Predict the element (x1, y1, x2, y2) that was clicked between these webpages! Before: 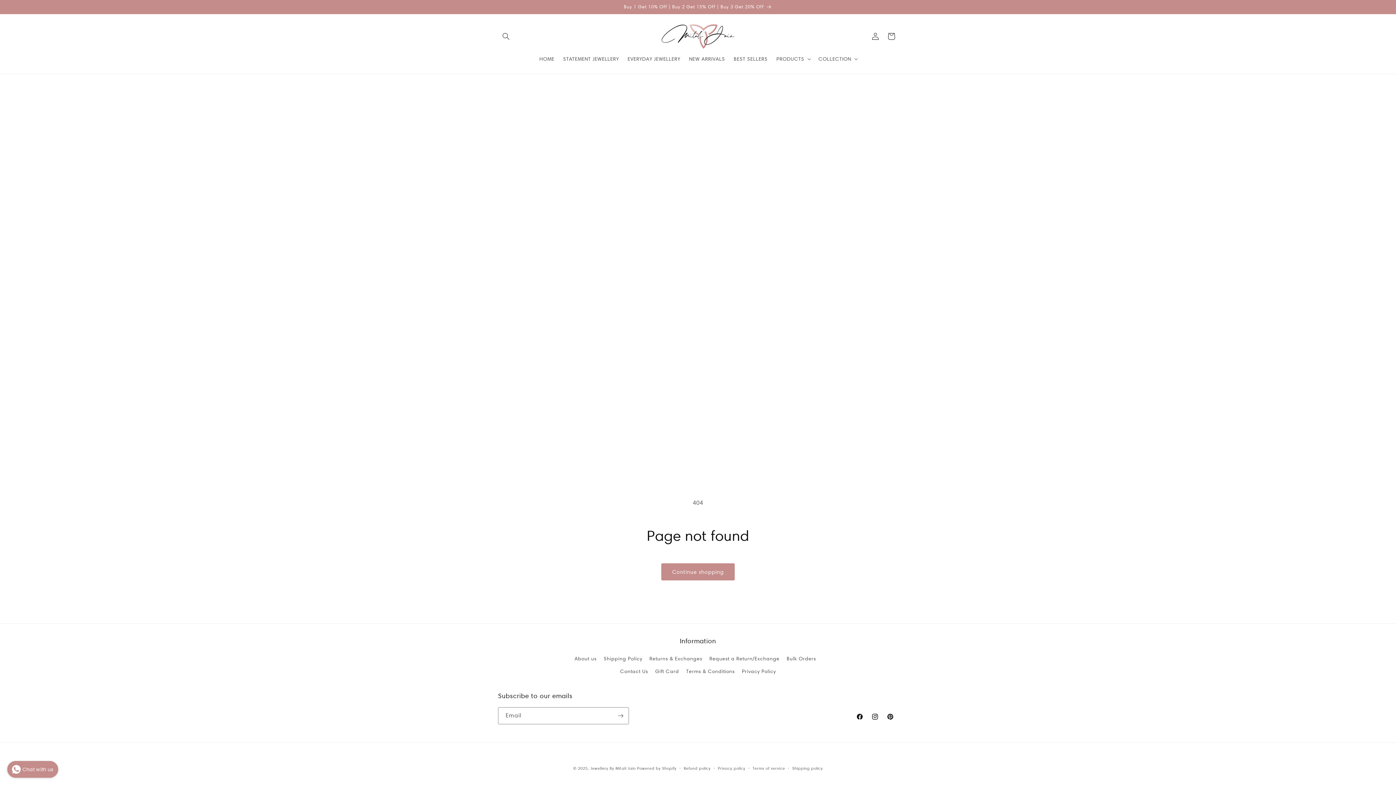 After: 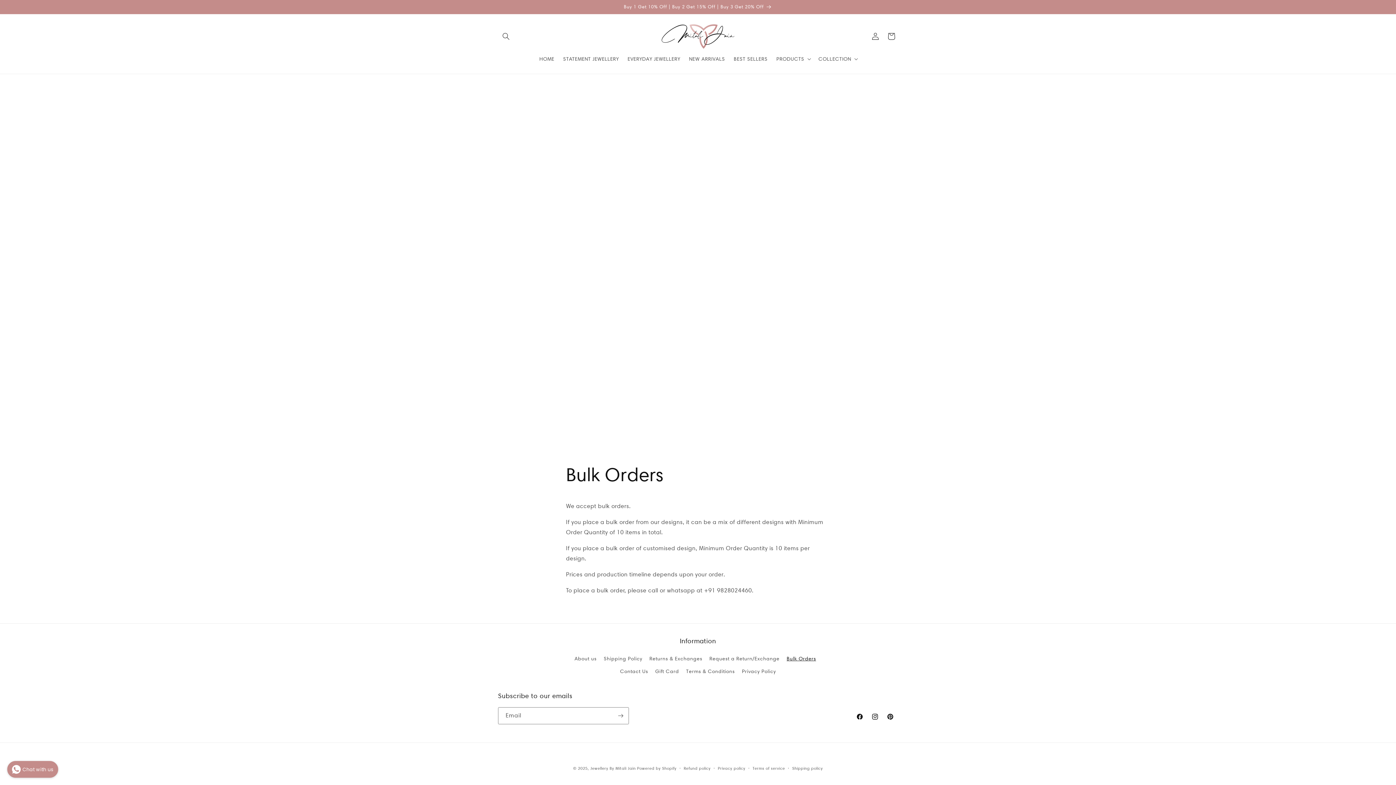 Action: bbox: (786, 652, 816, 665) label: Bulk Orders